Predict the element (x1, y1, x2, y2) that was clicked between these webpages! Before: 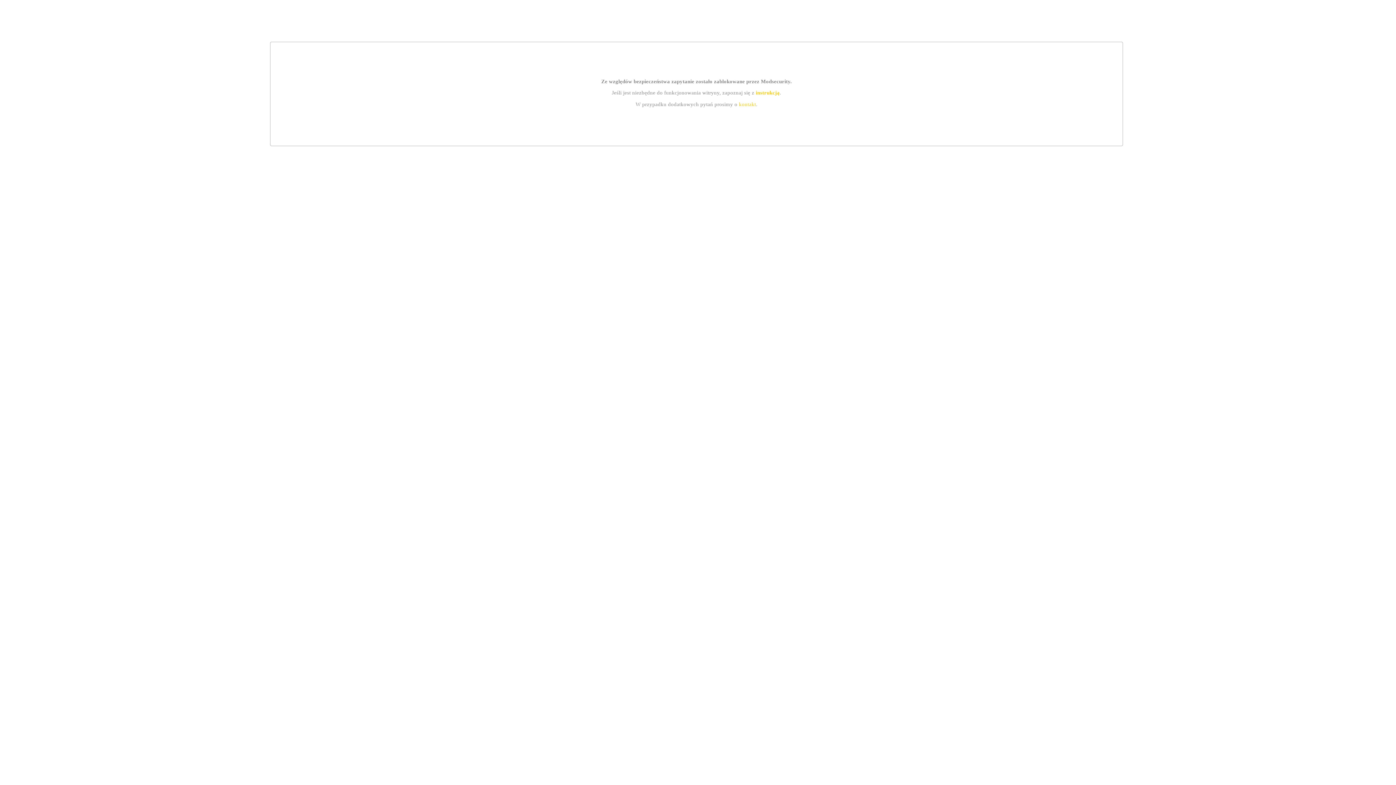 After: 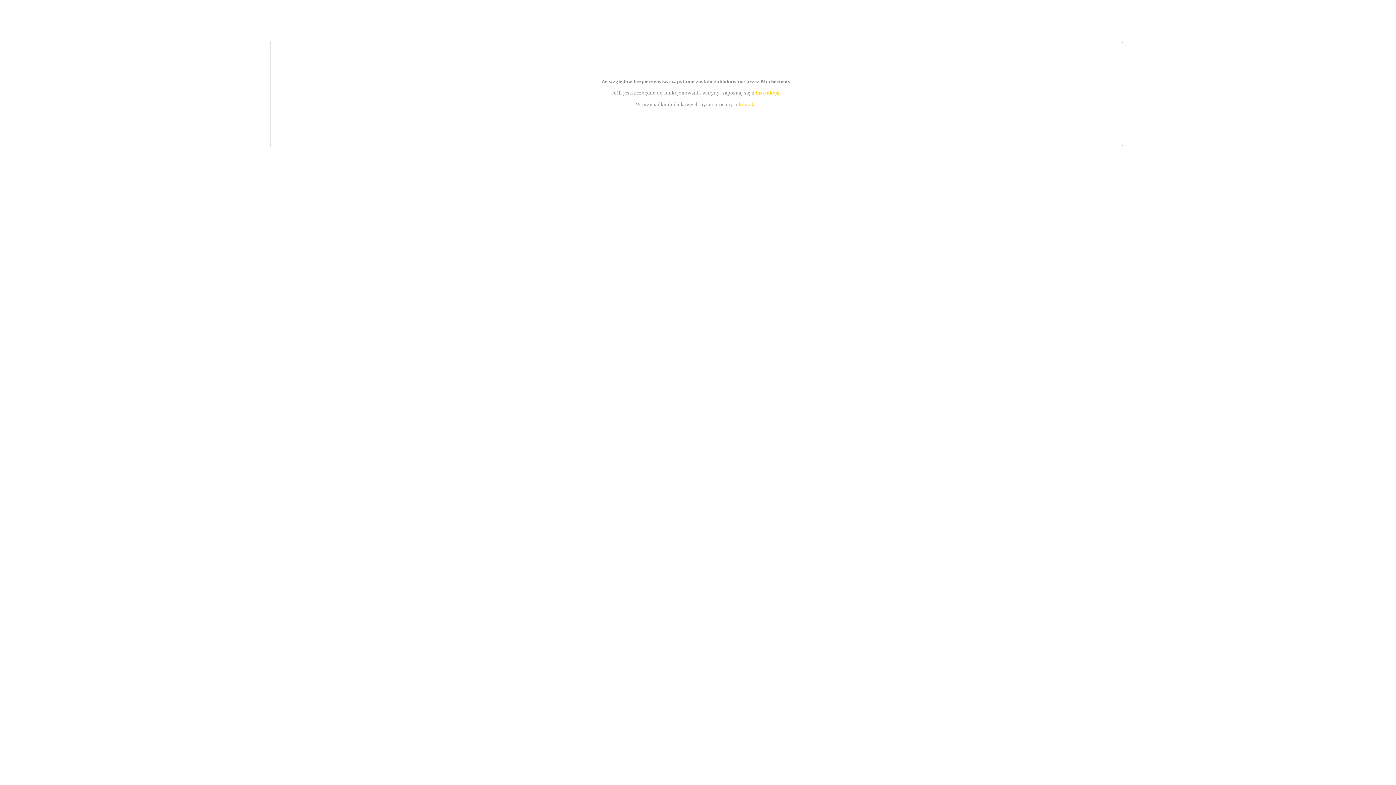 Action: label: kontakt bbox: (739, 101, 756, 107)